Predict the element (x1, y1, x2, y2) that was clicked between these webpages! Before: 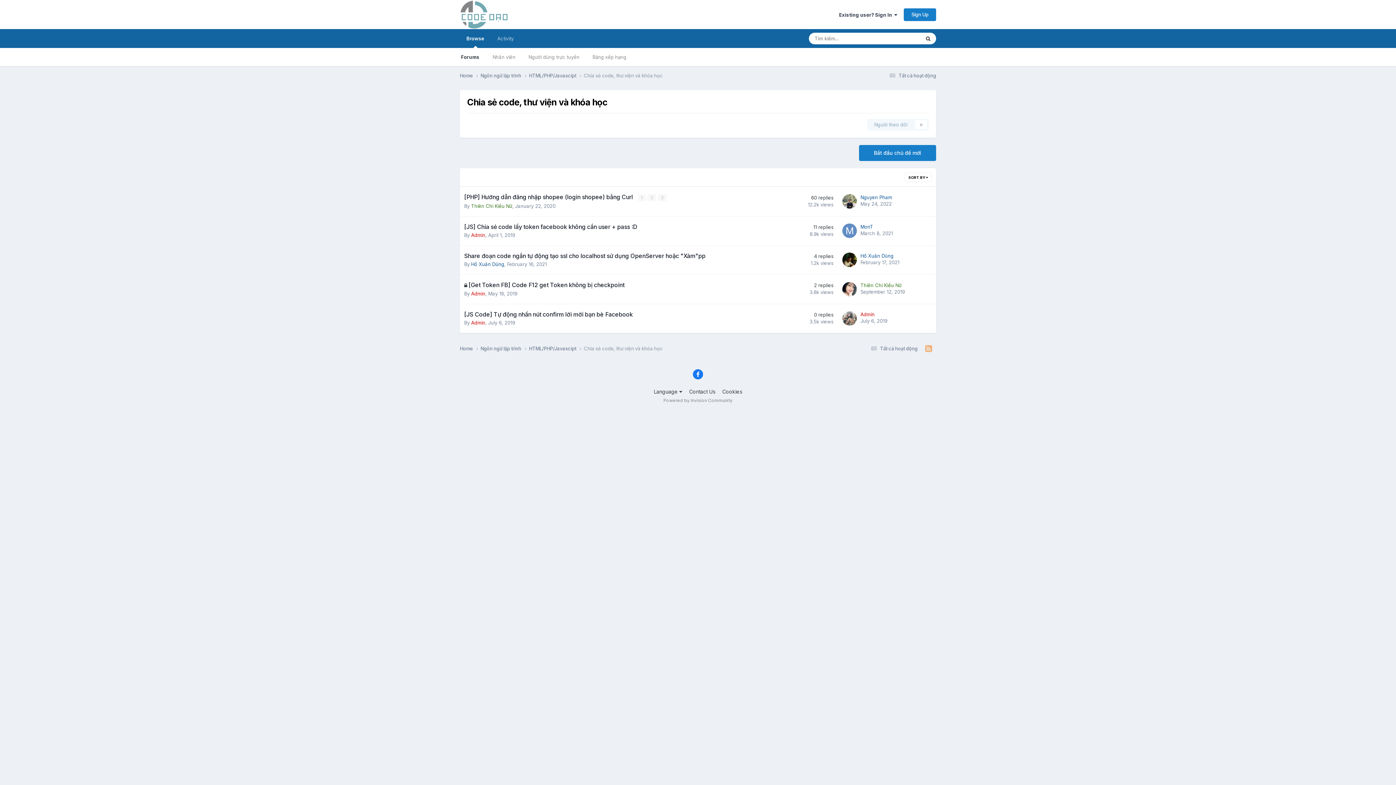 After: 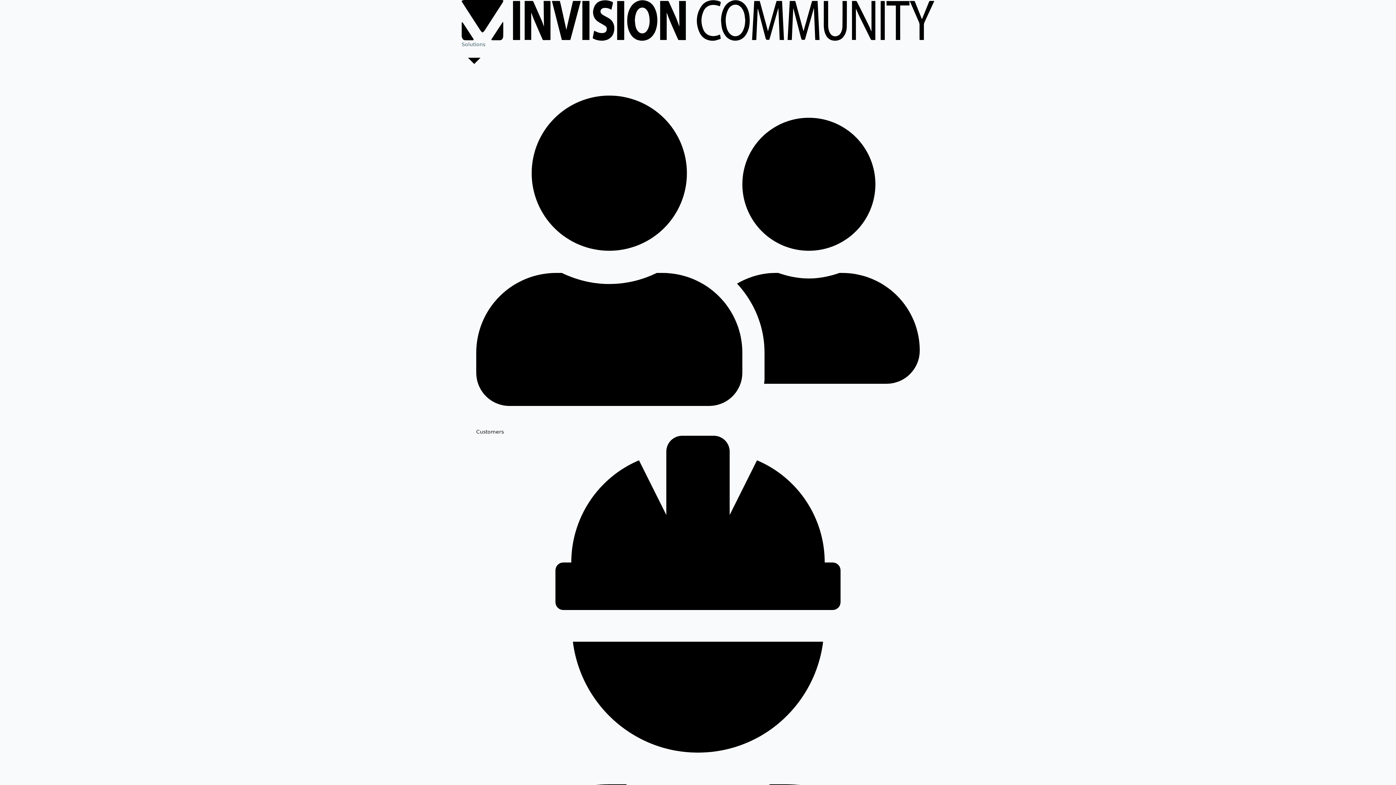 Action: bbox: (663, 397, 732, 403) label: Powered by Invision Community